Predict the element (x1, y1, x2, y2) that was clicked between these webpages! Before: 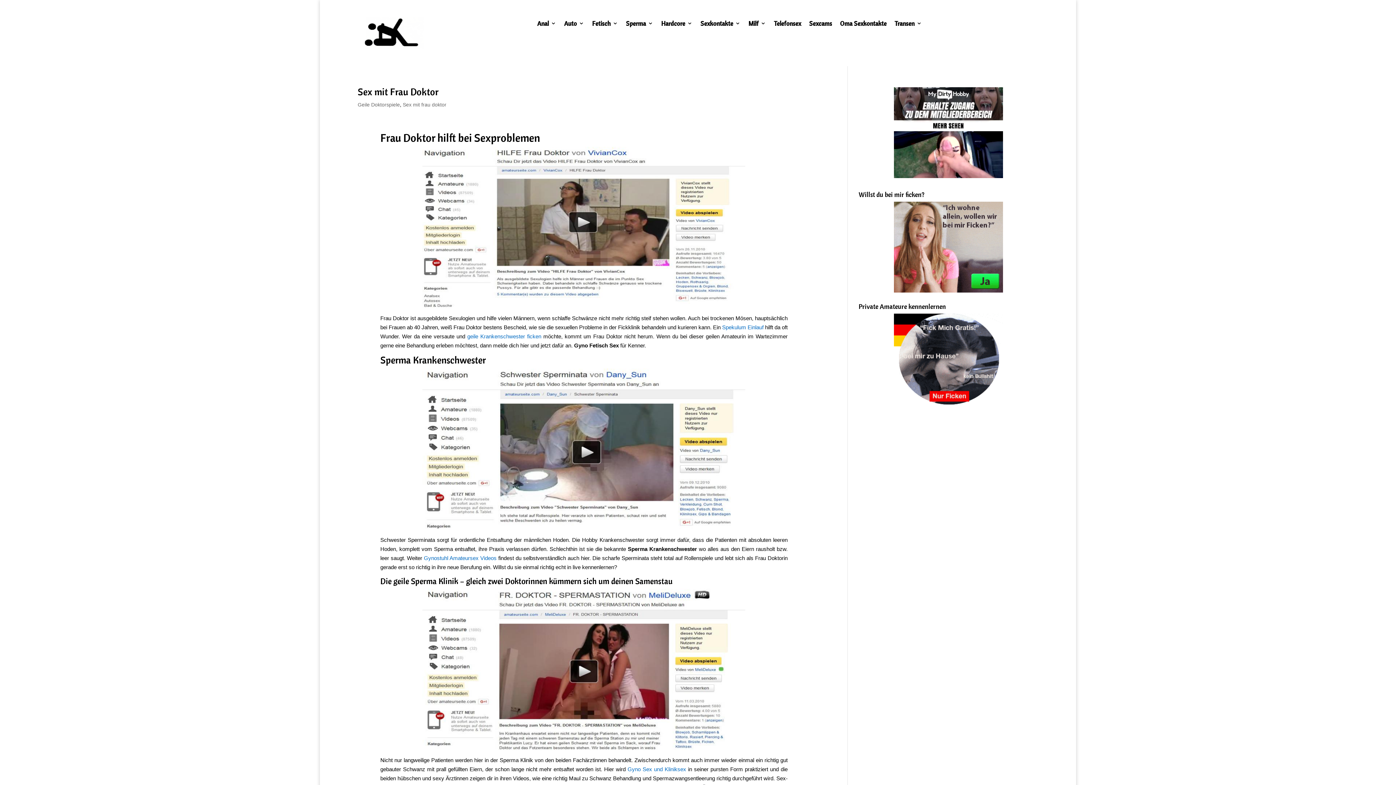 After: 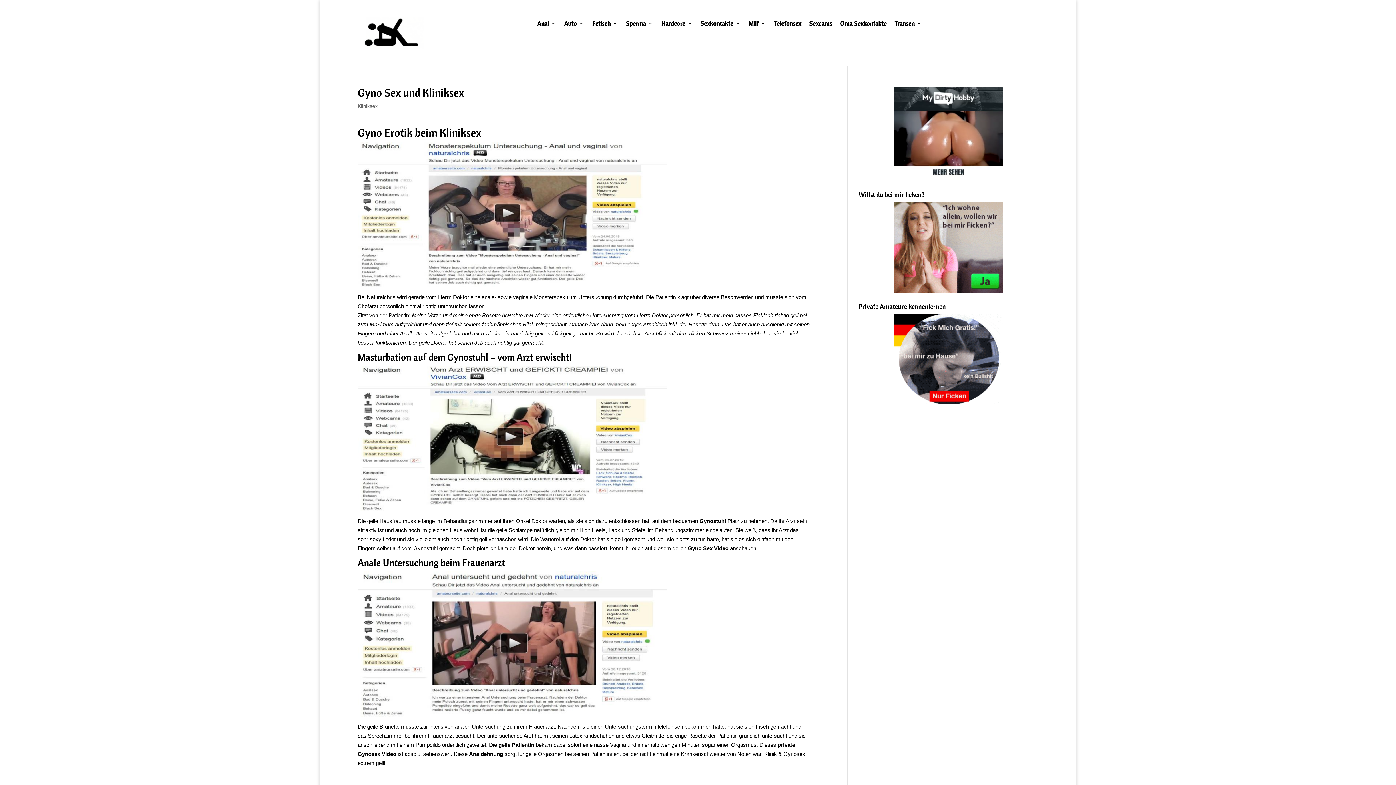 Action: label: Gyno Sex und Kliniksex bbox: (627, 766, 686, 772)